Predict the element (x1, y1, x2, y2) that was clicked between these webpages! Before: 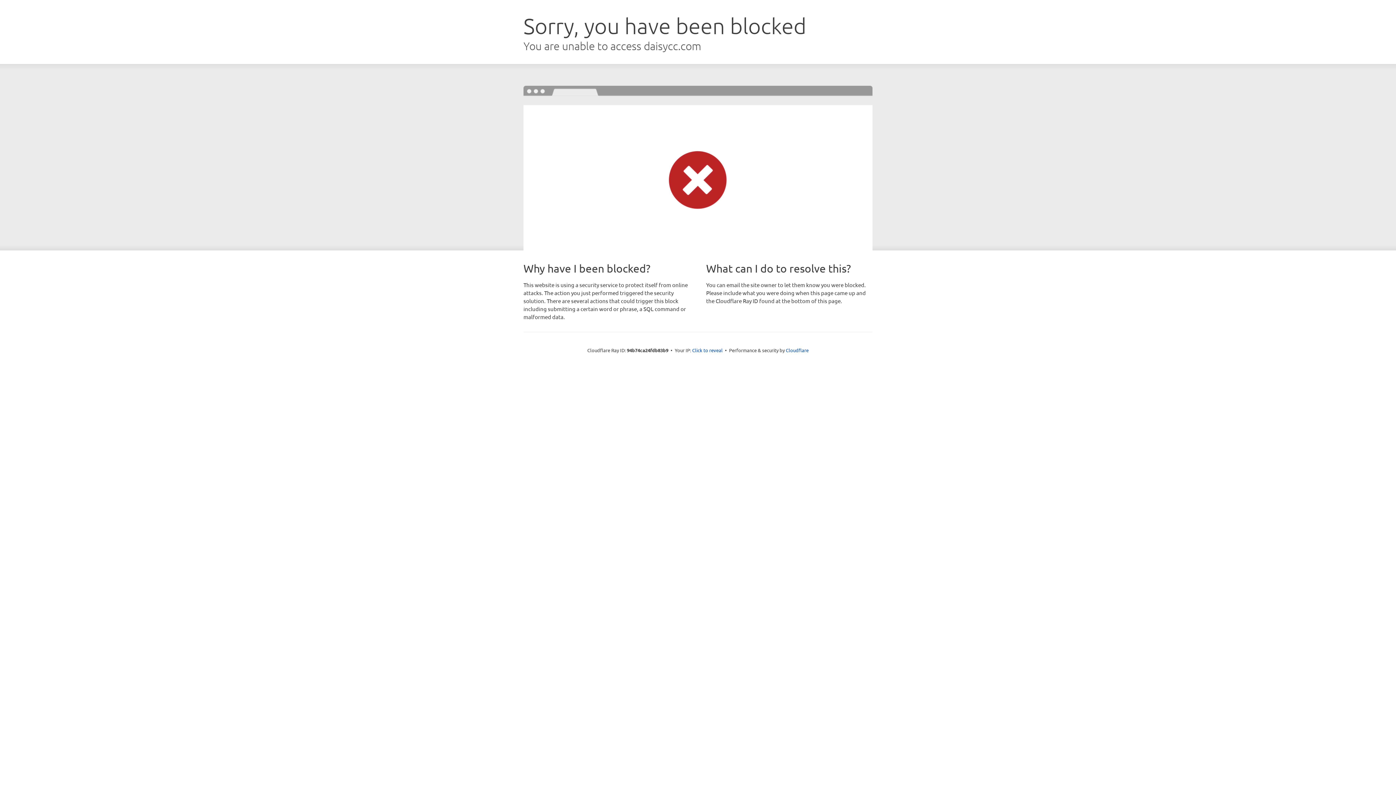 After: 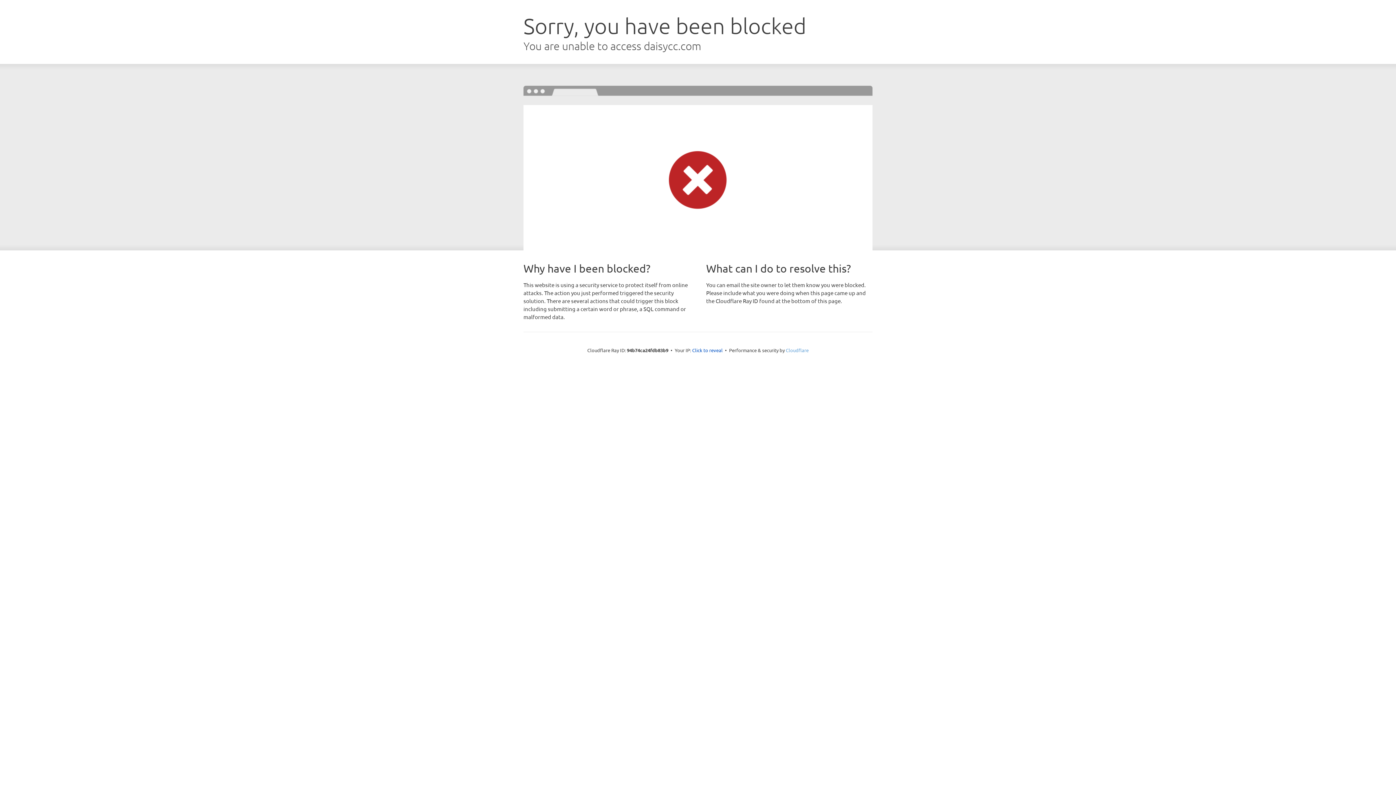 Action: bbox: (786, 347, 808, 353) label: Cloudflare